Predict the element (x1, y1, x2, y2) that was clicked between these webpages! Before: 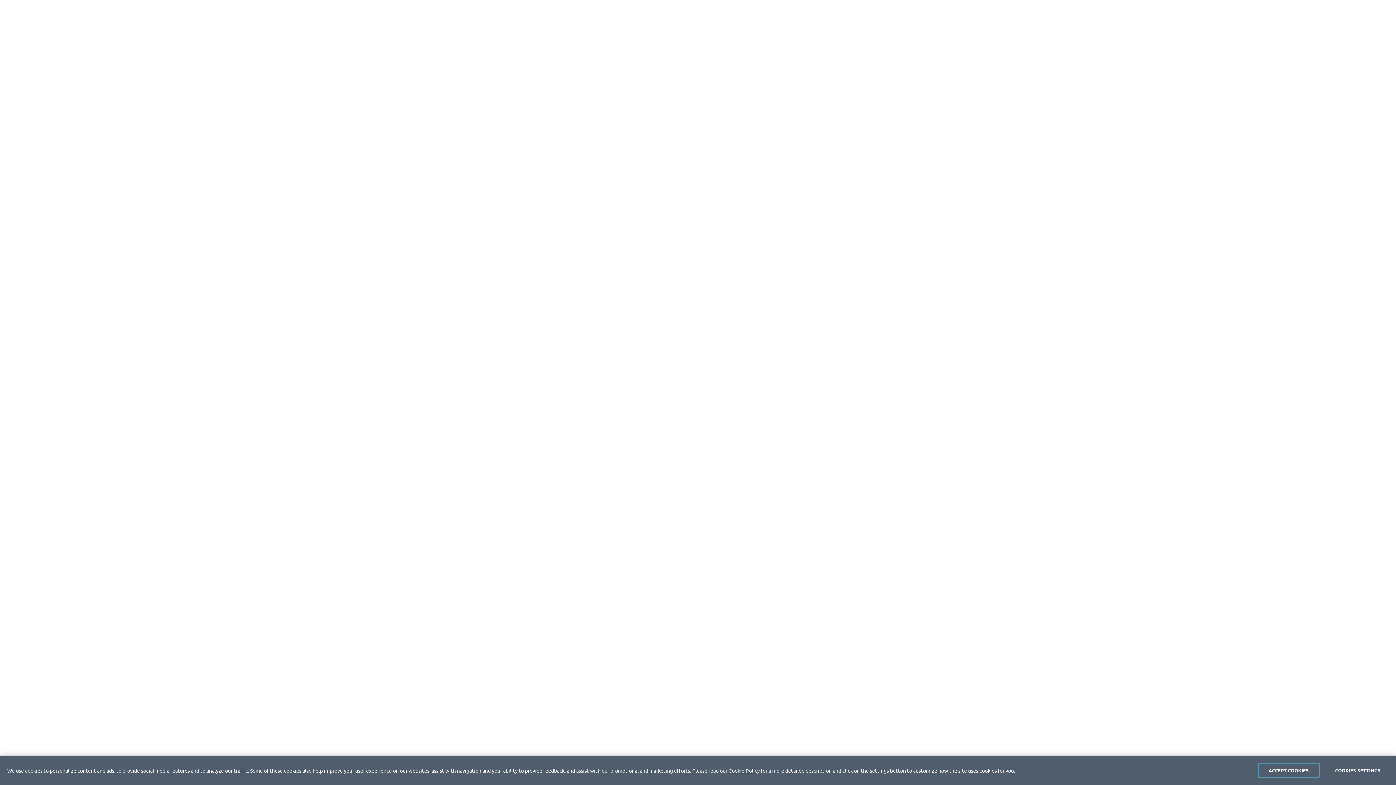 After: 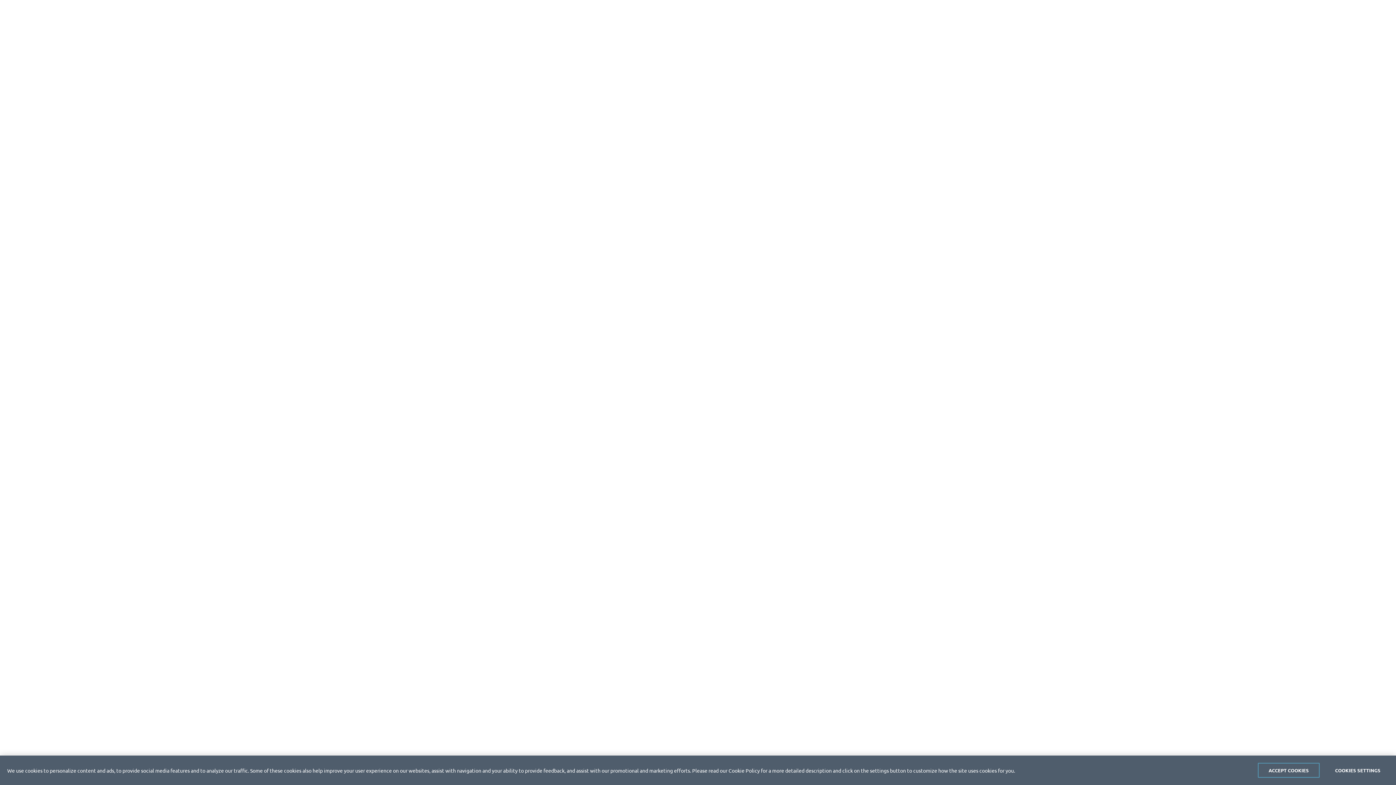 Action: bbox: (728, 767, 760, 774) label: Cookie Policy